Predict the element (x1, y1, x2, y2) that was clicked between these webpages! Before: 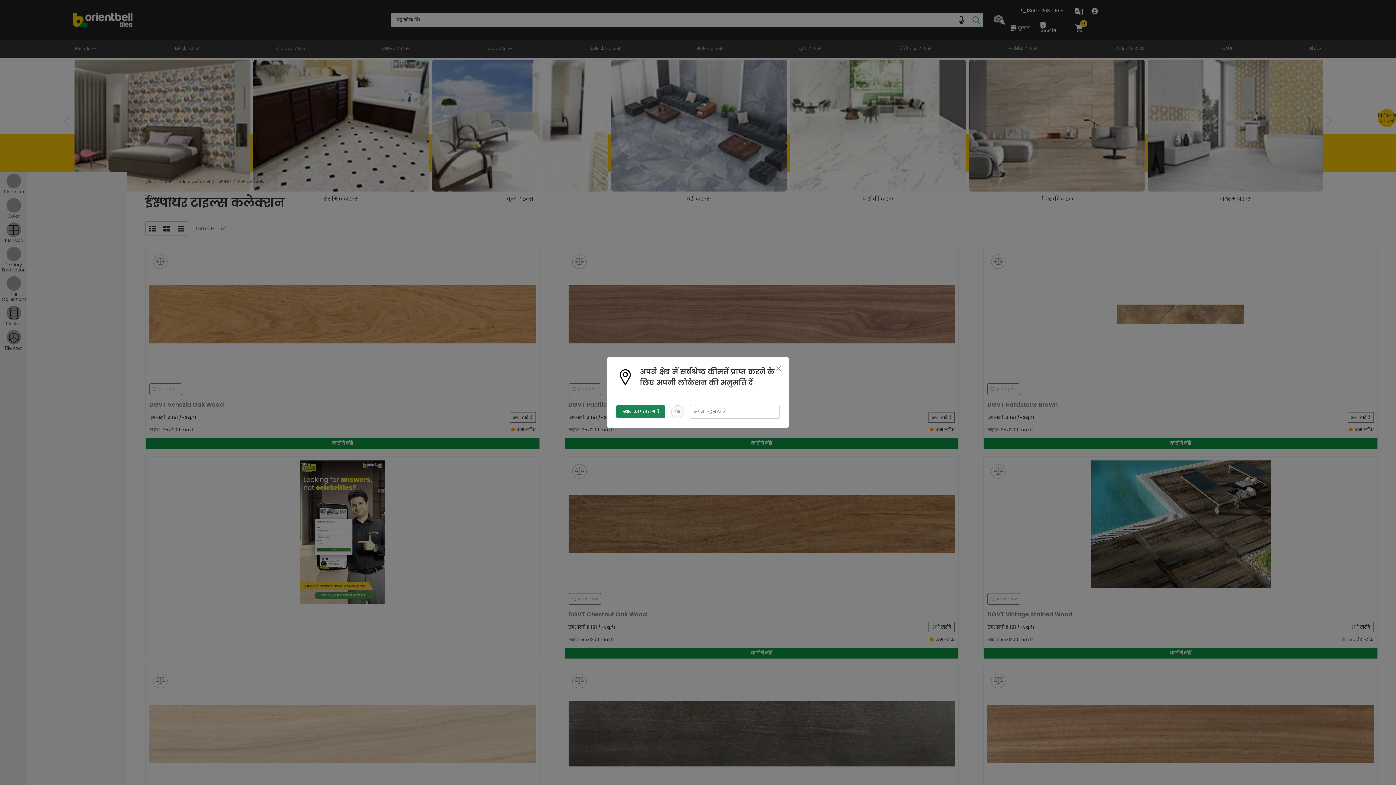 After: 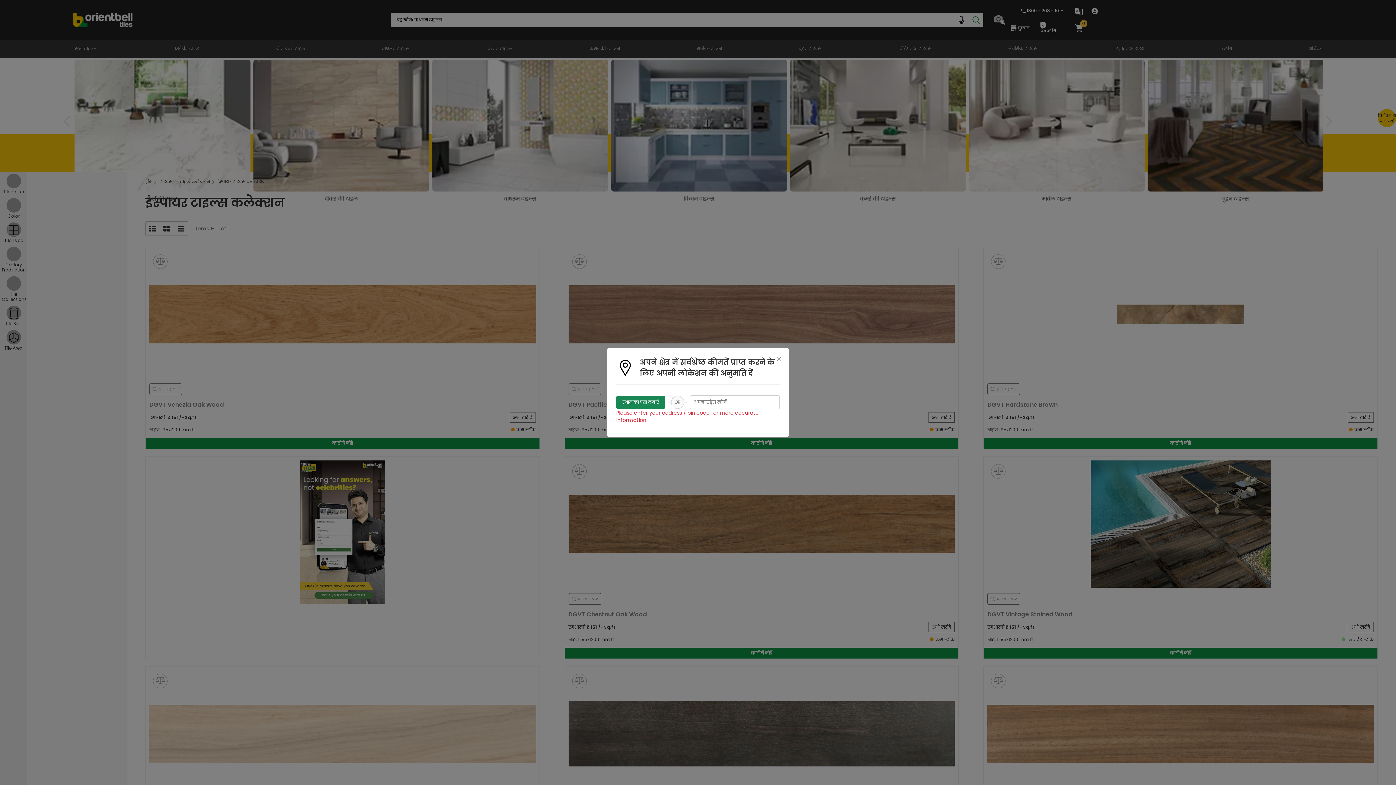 Action: bbox: (616, 405, 665, 418) label: स्थान का पता लगाएँ